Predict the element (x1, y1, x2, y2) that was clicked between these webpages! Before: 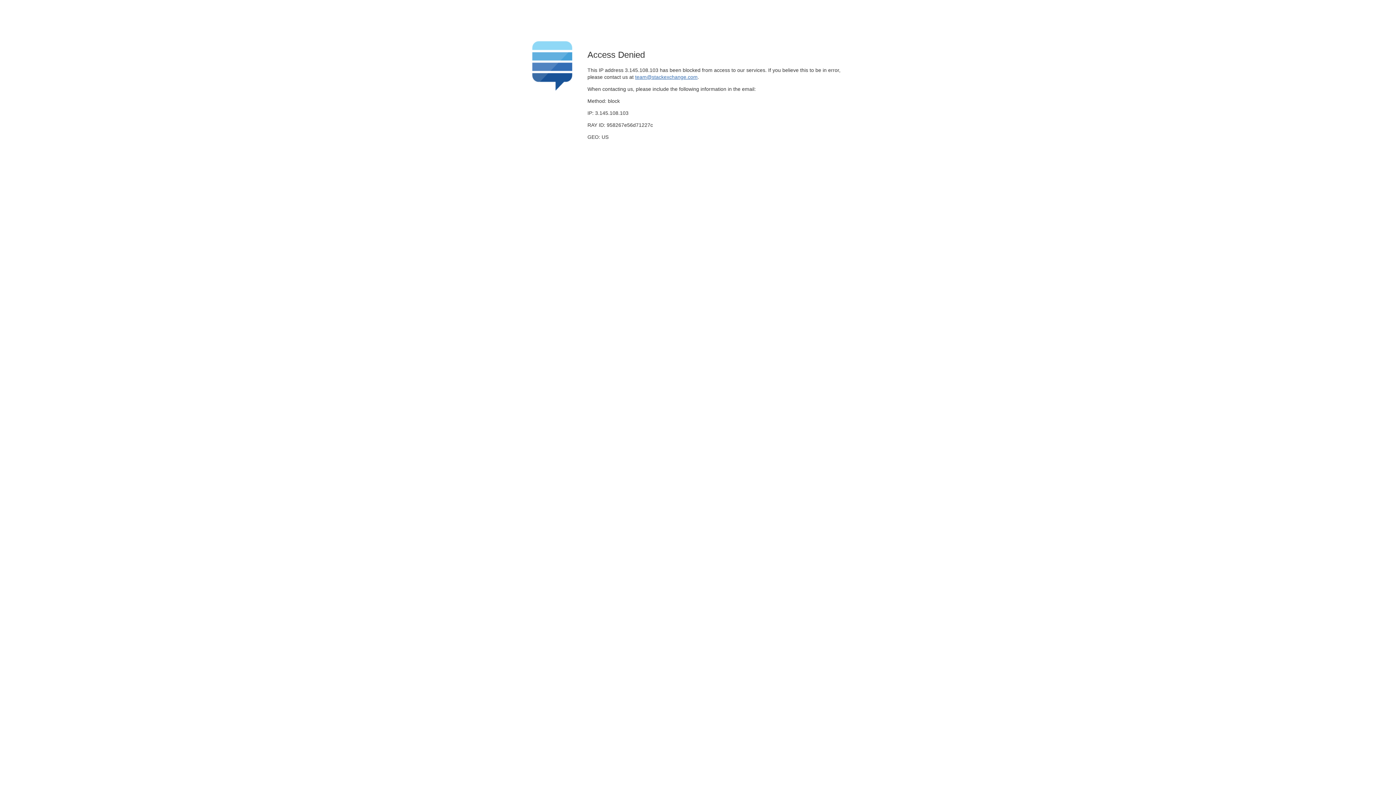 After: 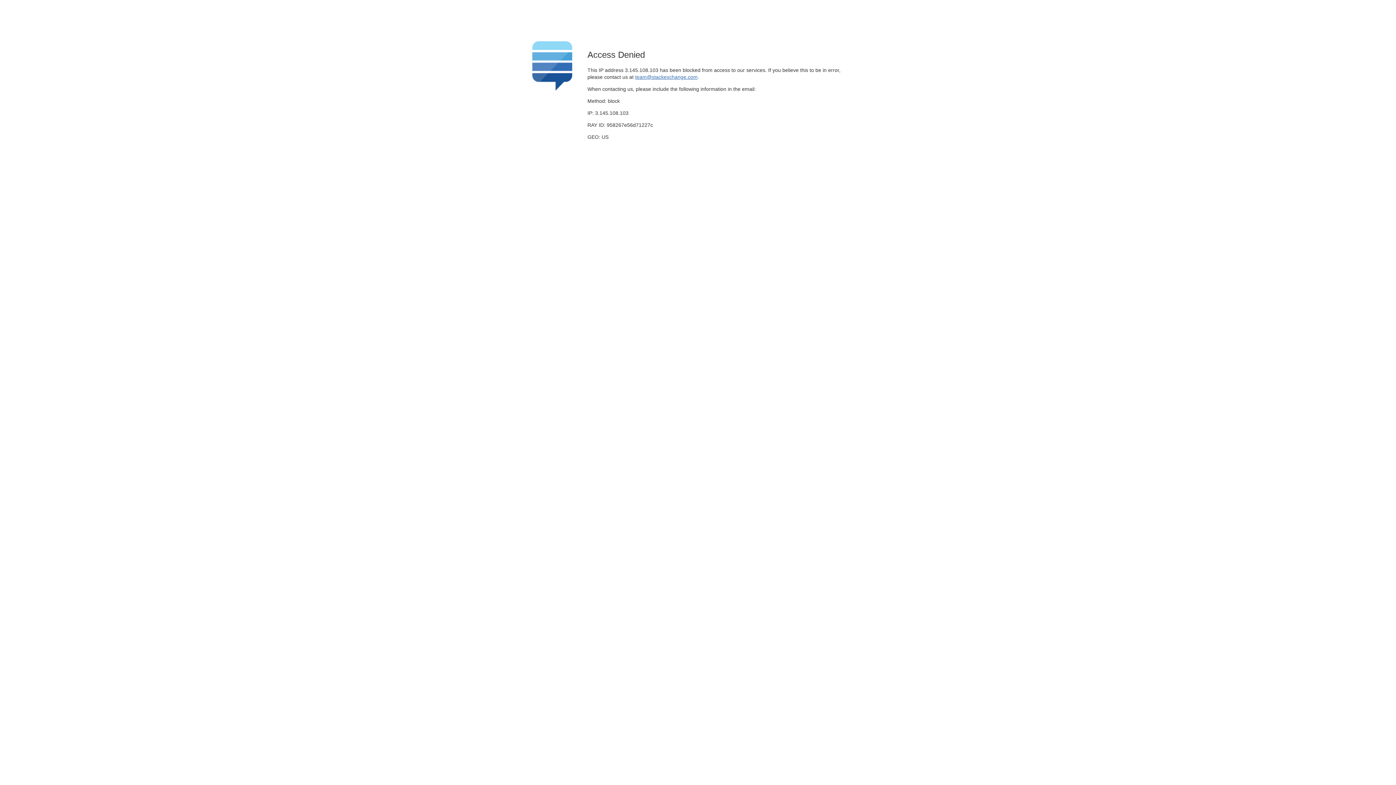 Action: bbox: (635, 74, 697, 79) label: team@stackexchange.com